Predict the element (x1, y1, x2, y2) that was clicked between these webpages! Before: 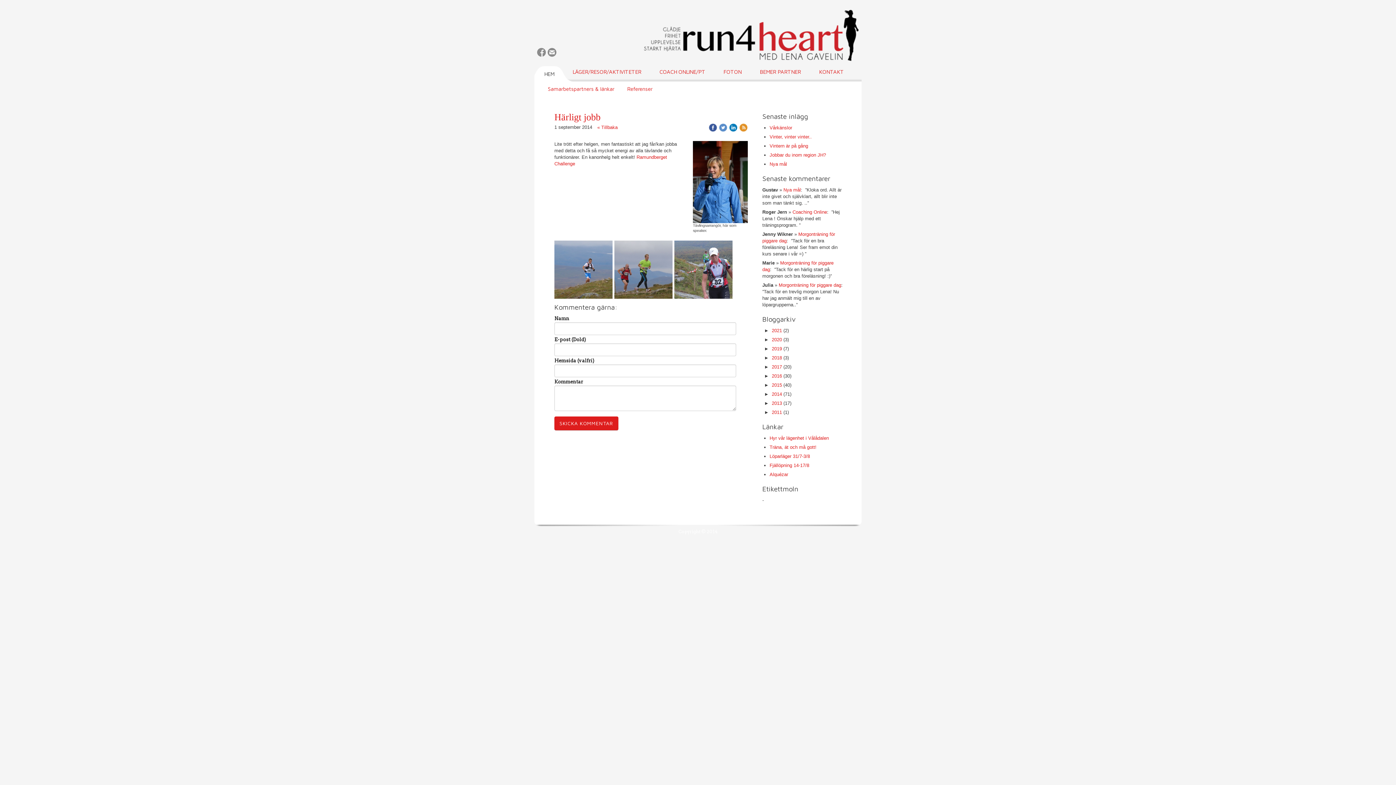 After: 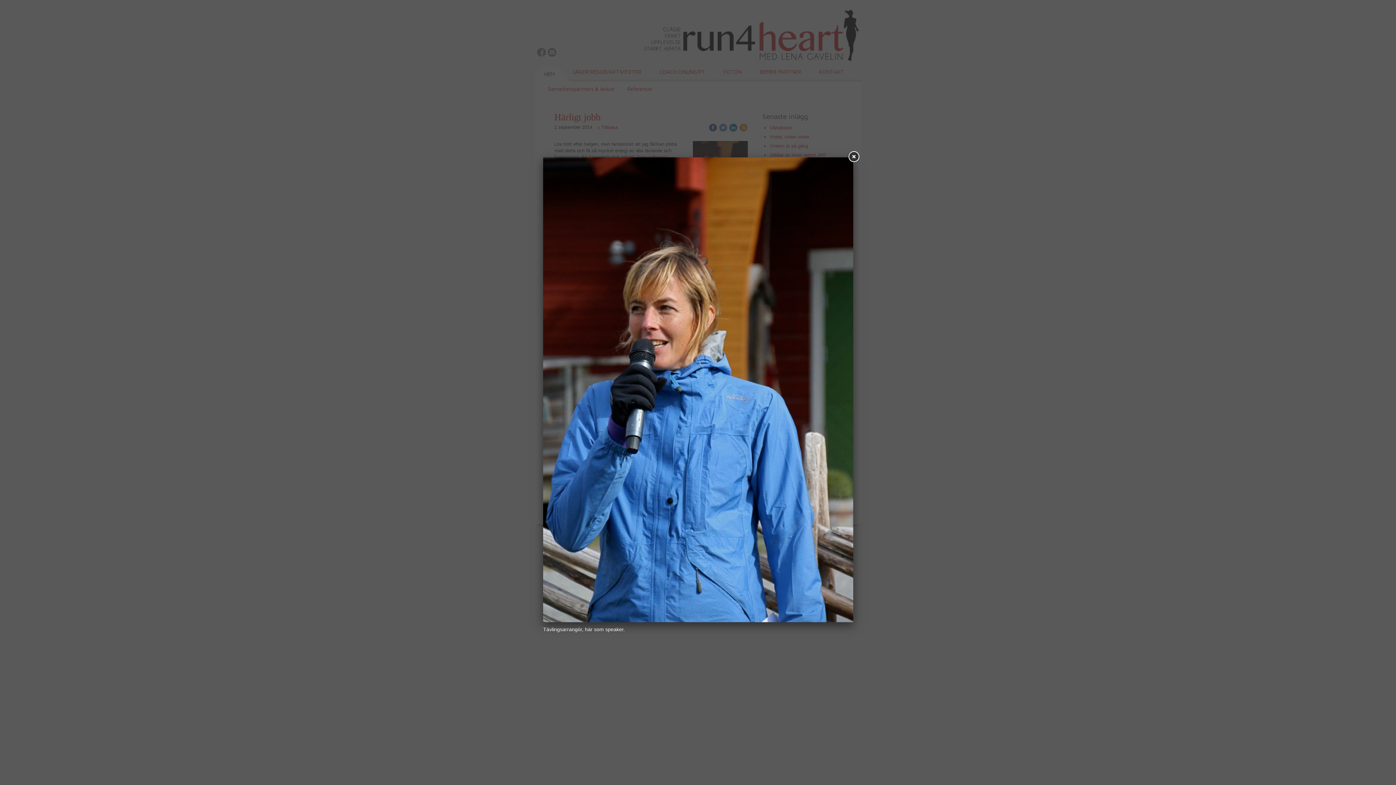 Action: bbox: (693, 218, 748, 224)